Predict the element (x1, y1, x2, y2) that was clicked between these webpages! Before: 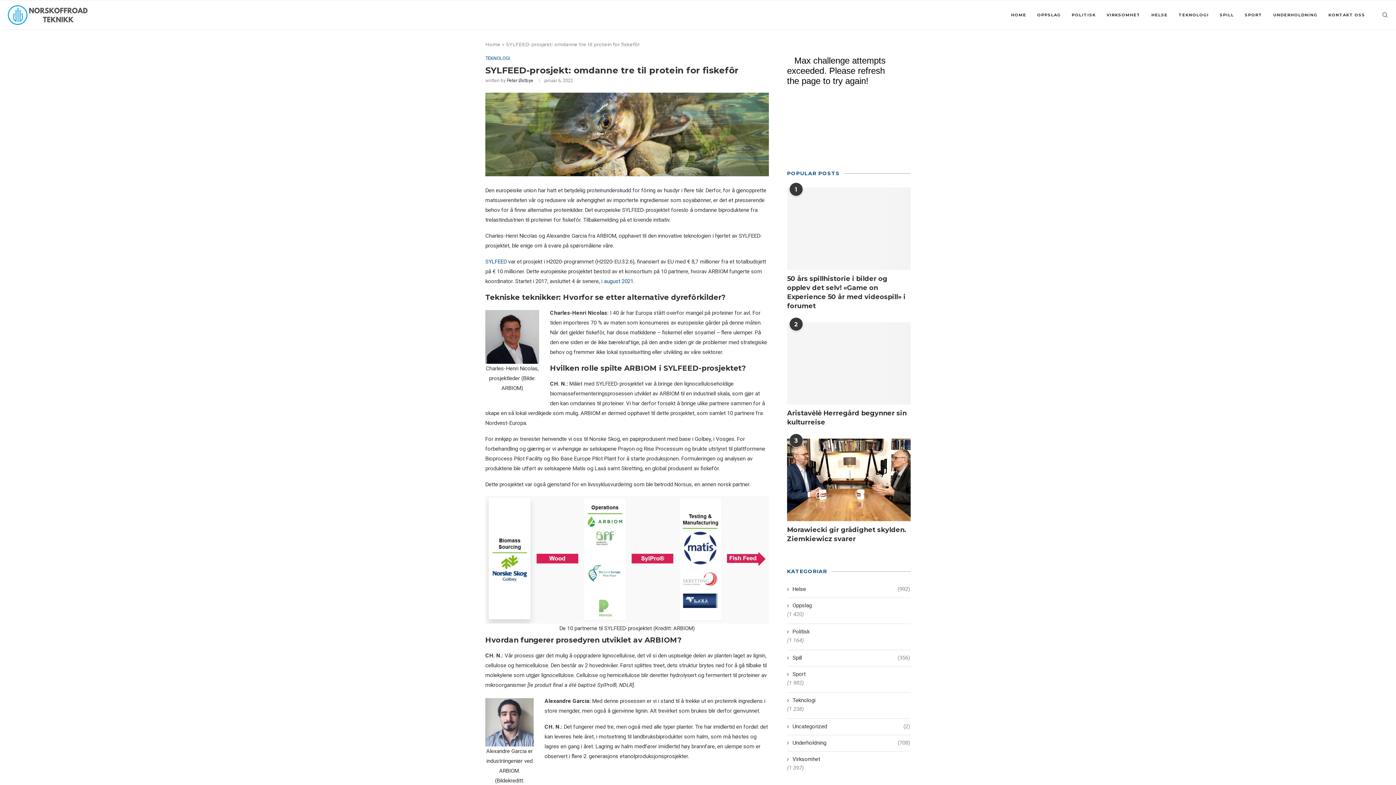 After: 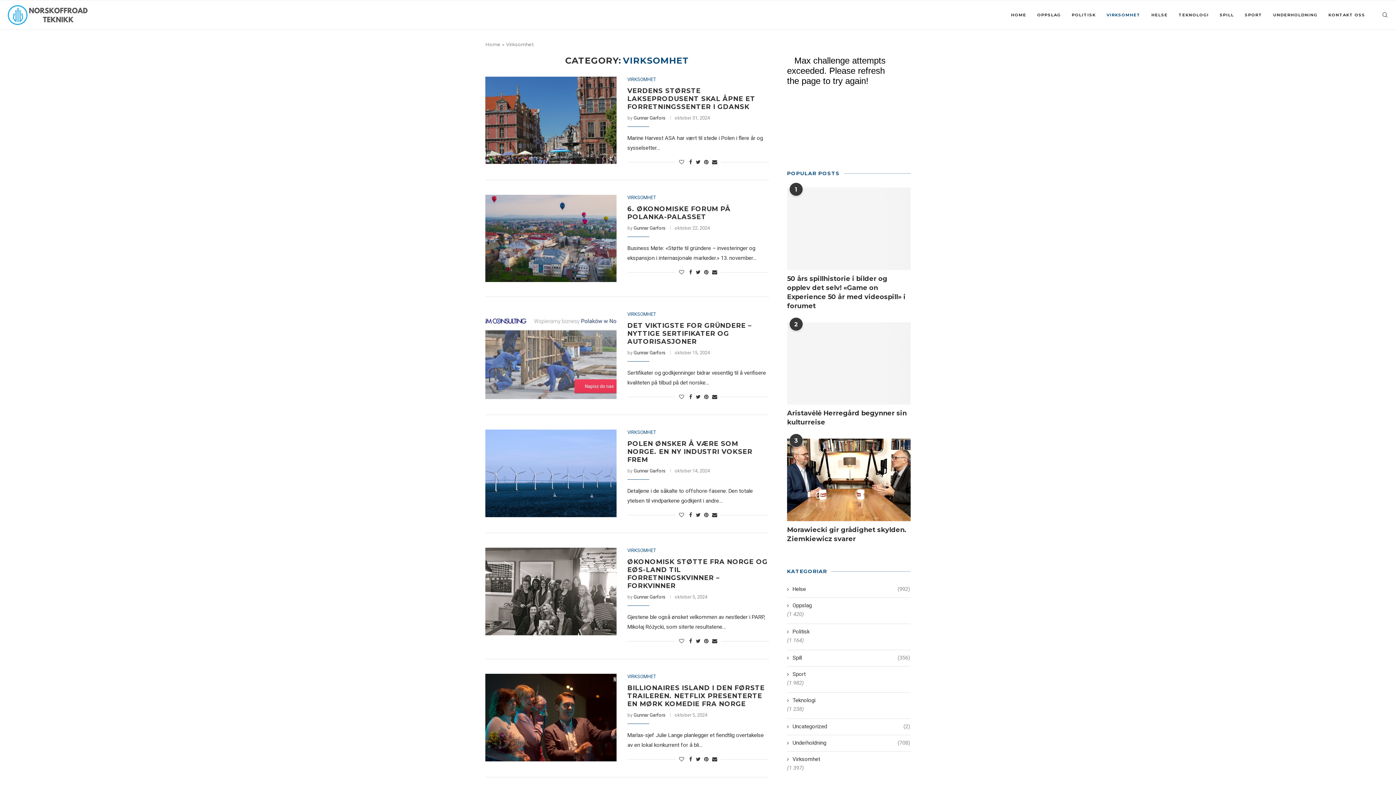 Action: label: Virksomhet bbox: (787, 755, 910, 763)